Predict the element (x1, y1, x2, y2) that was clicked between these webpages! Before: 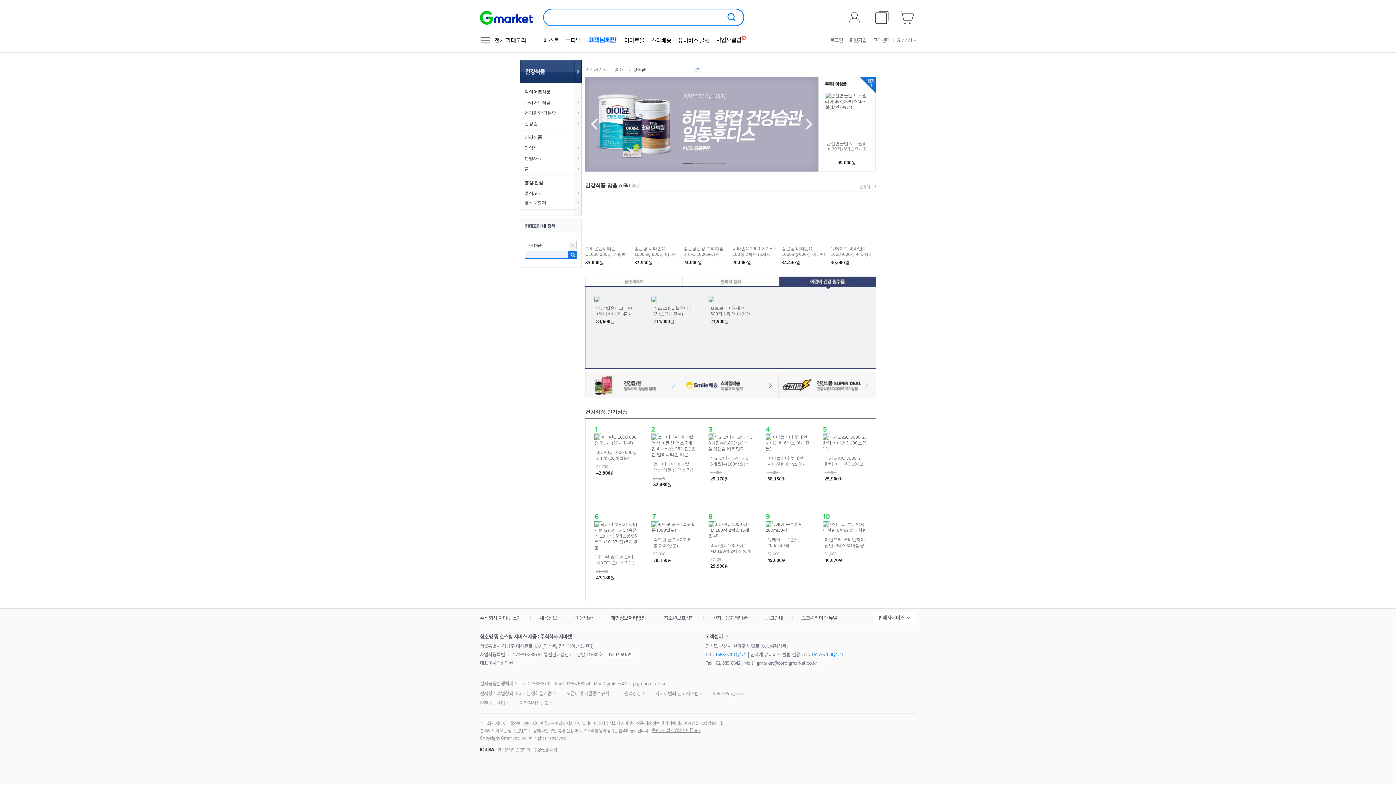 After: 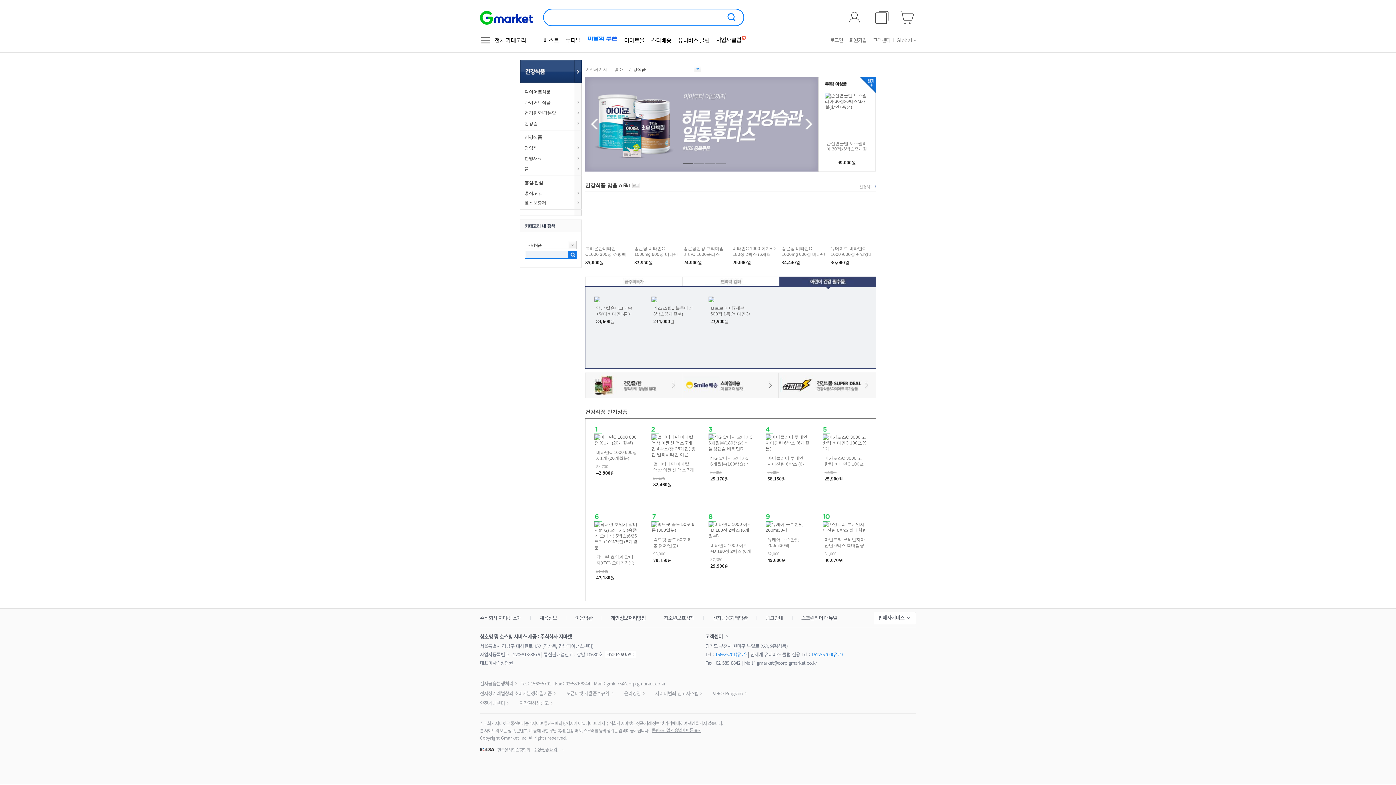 Action: bbox: (713, 690, 746, 697) label: VeRO Program